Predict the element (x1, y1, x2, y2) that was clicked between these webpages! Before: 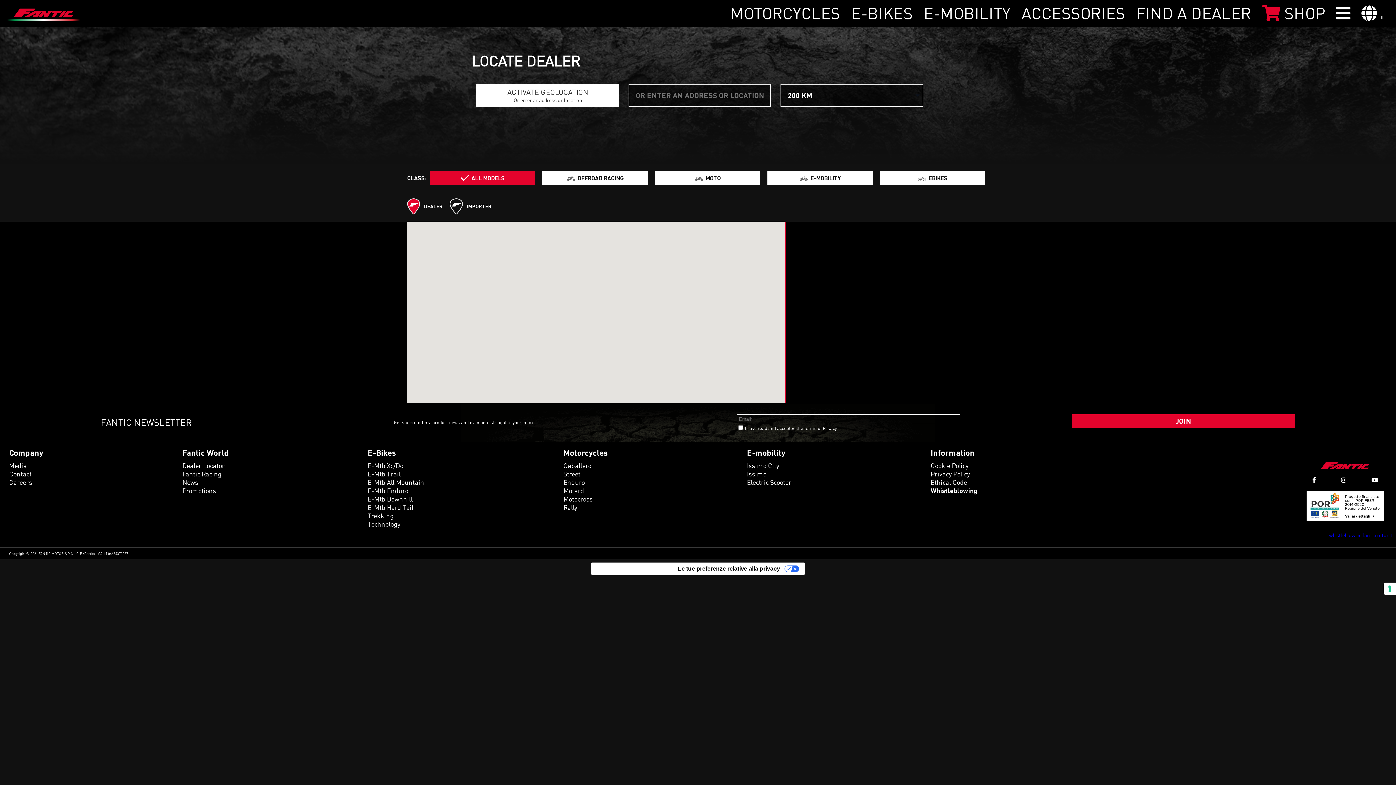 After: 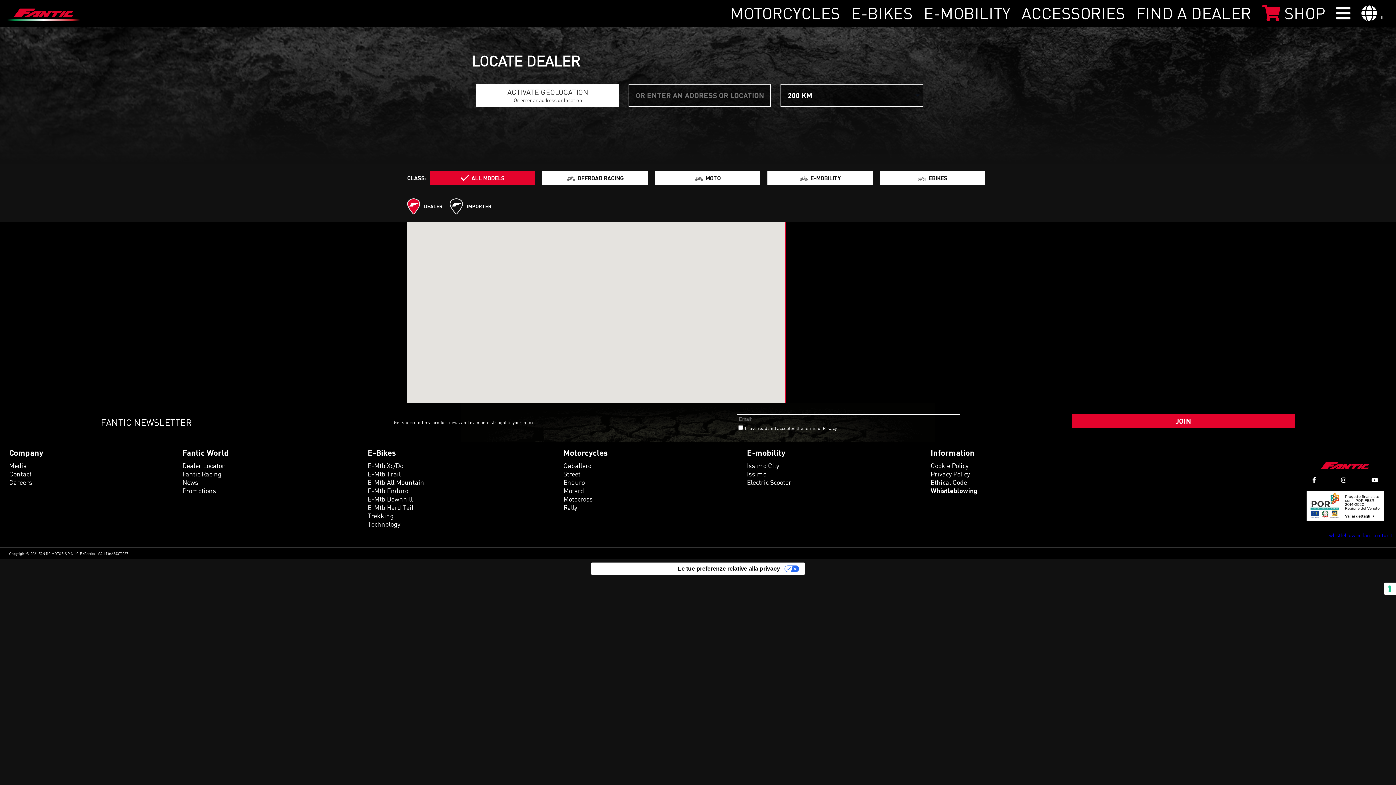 Action: bbox: (182, 461, 228, 470) label: Dealer Locator